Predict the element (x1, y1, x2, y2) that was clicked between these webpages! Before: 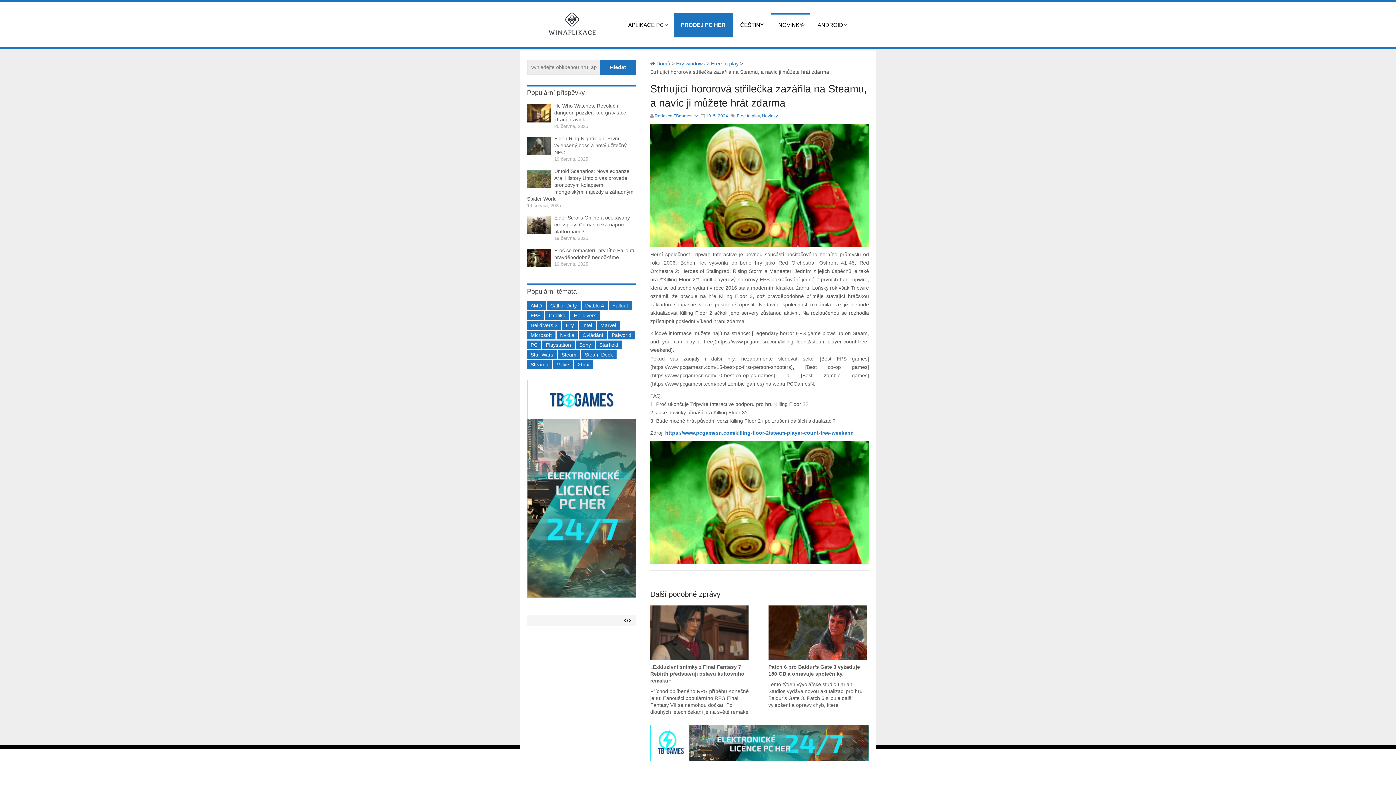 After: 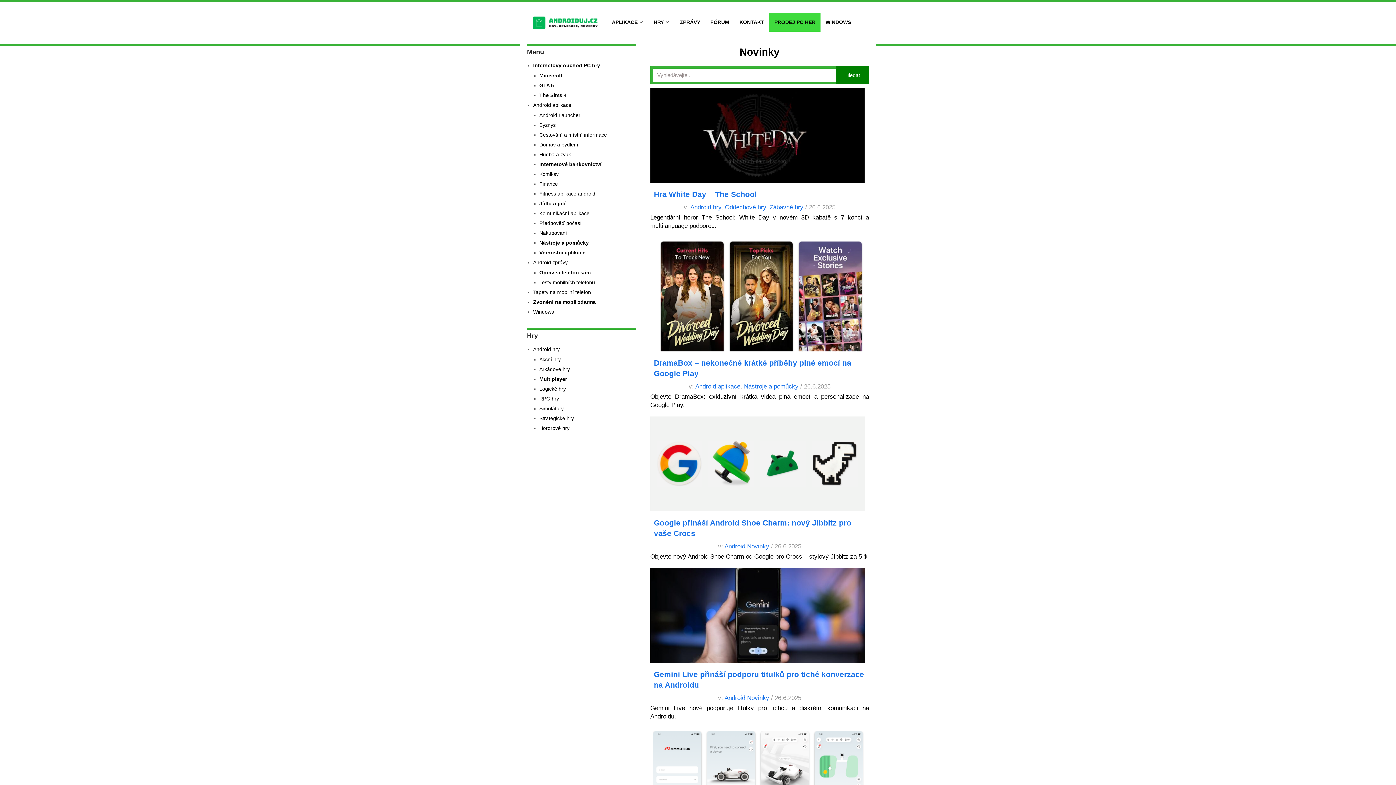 Action: label: ANDROID bbox: (810, 12, 853, 37)